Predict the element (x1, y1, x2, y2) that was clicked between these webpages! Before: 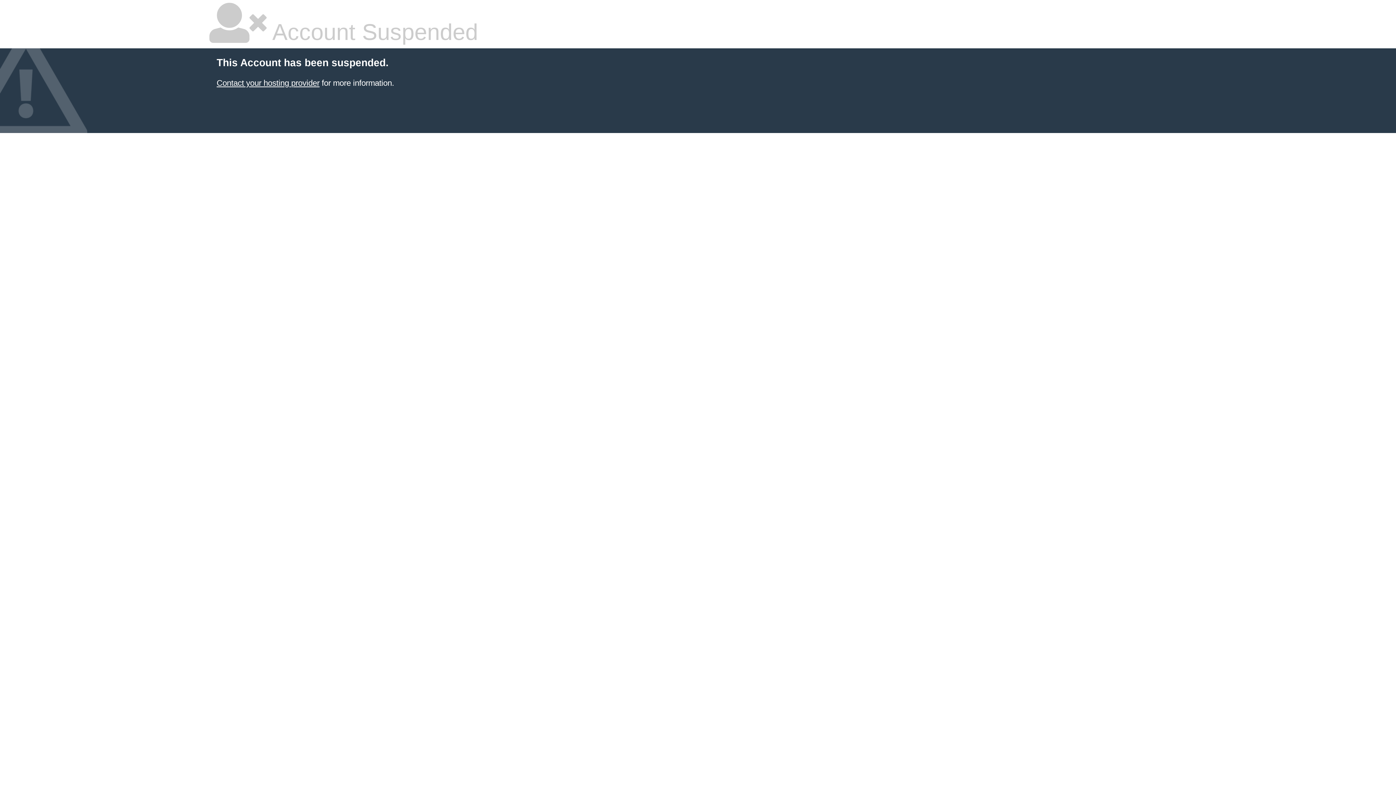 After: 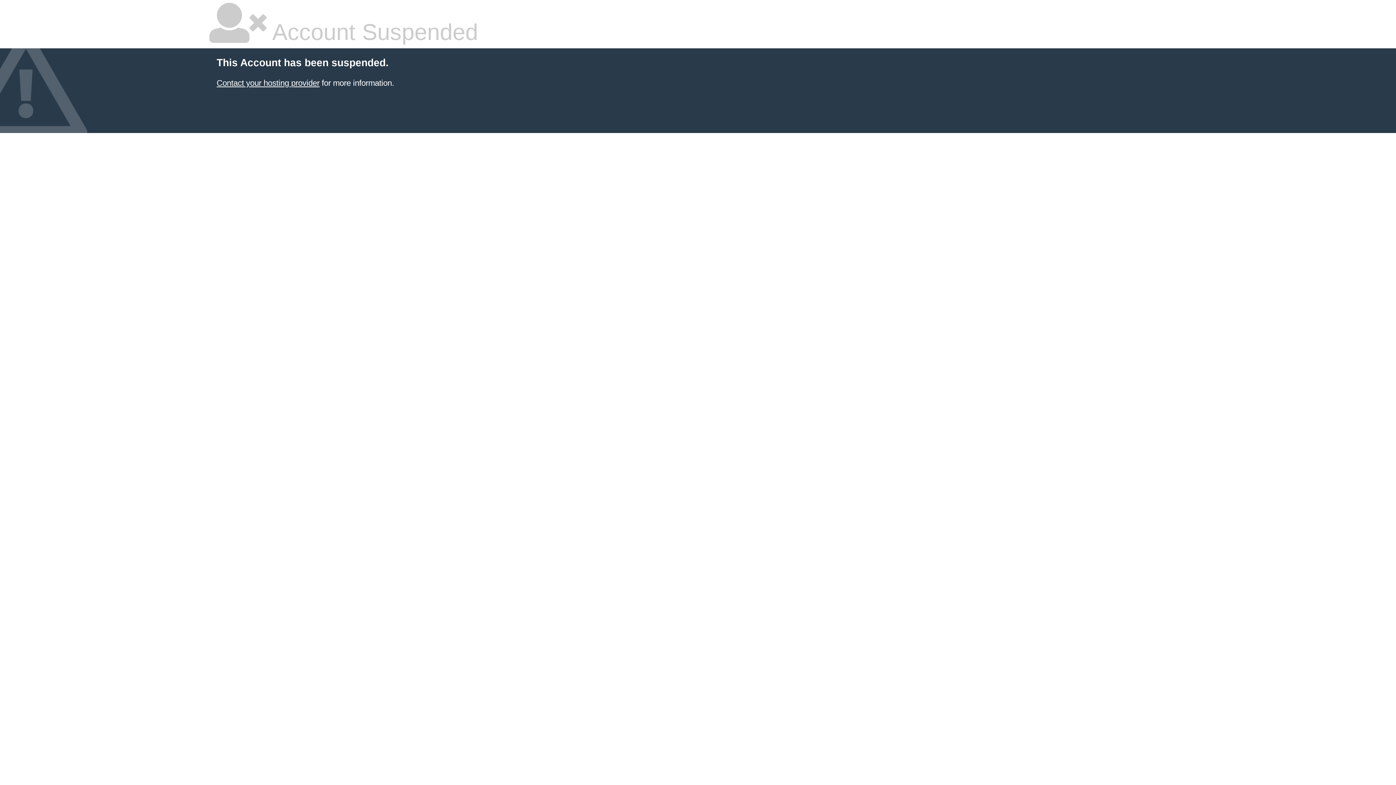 Action: bbox: (216, 78, 319, 87) label: Contact your hosting provider